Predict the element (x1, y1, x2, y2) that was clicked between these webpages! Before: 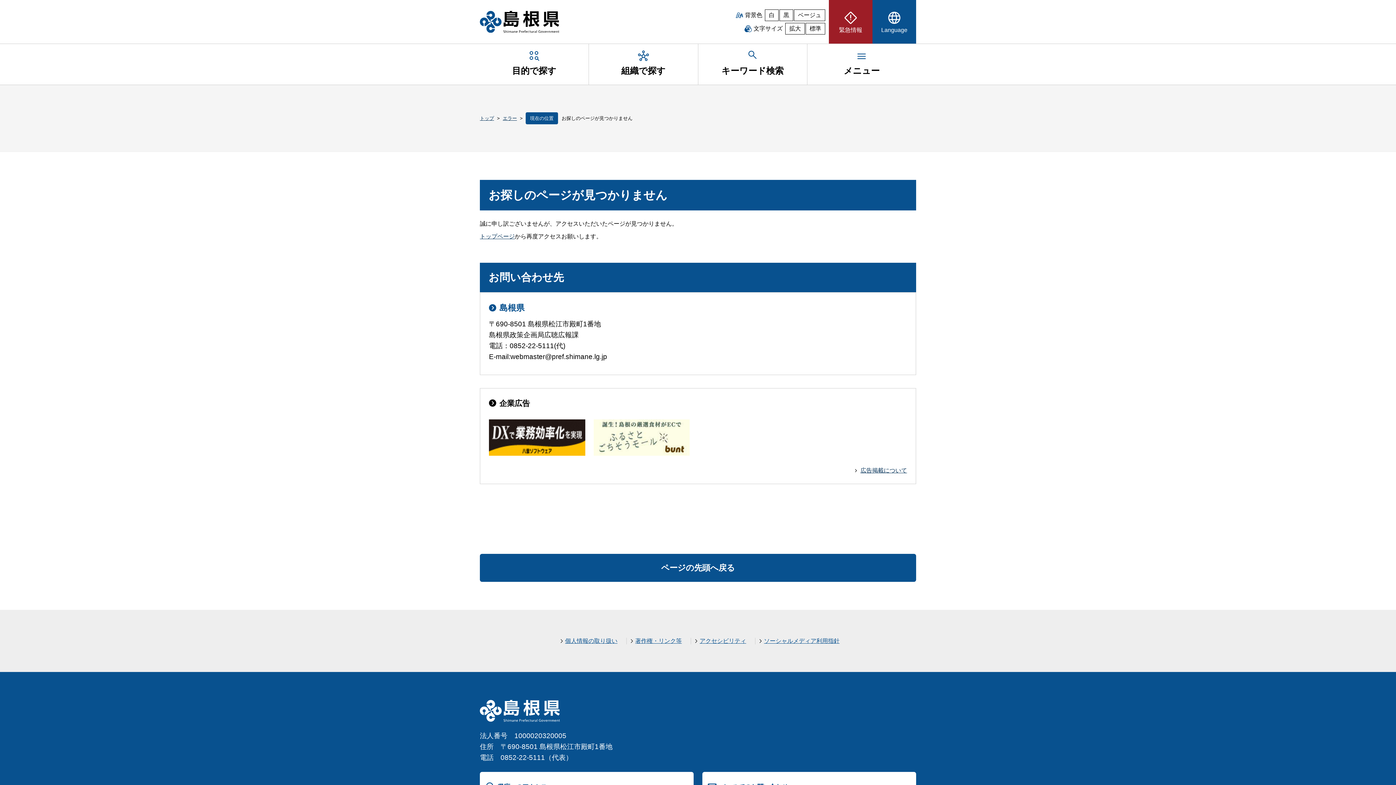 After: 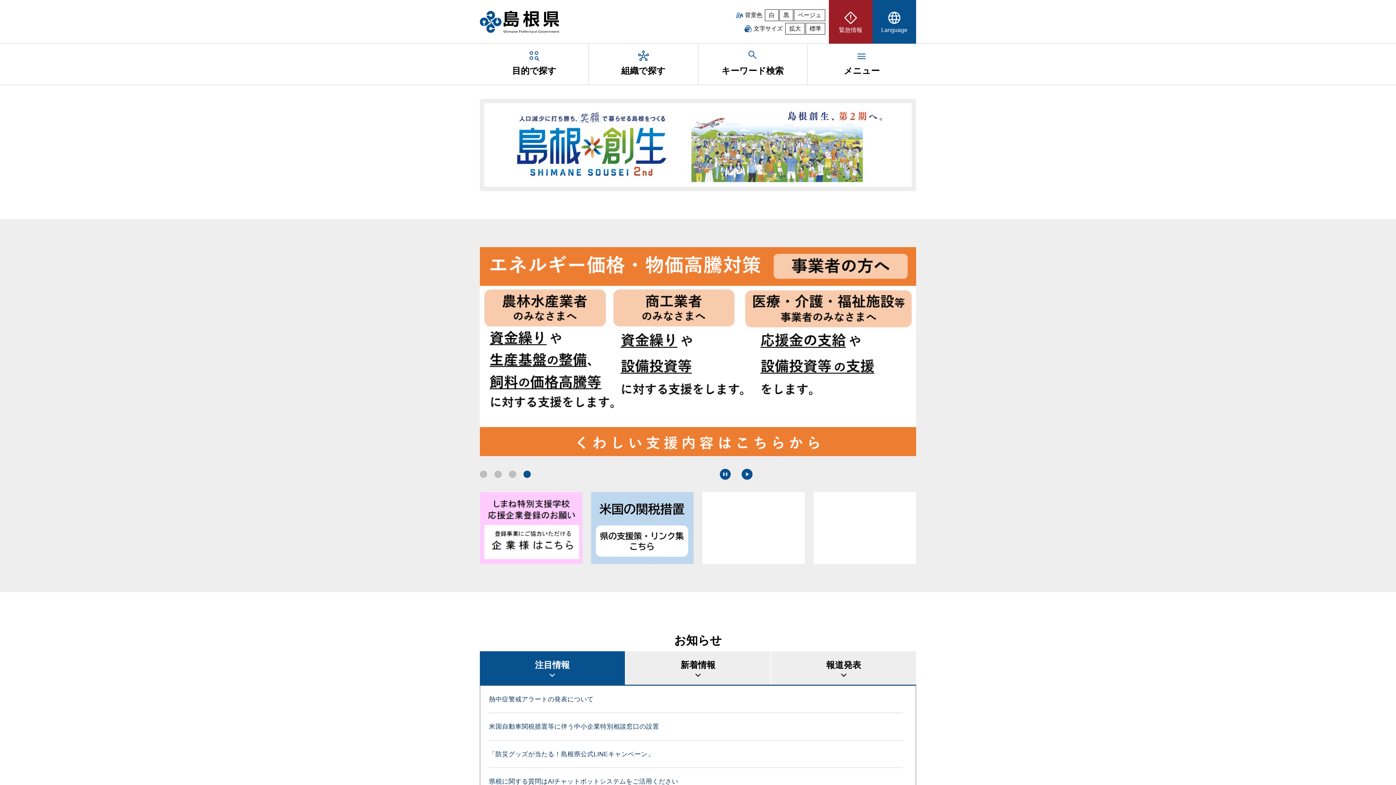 Action: bbox: (480, 233, 514, 239) label: トップページ